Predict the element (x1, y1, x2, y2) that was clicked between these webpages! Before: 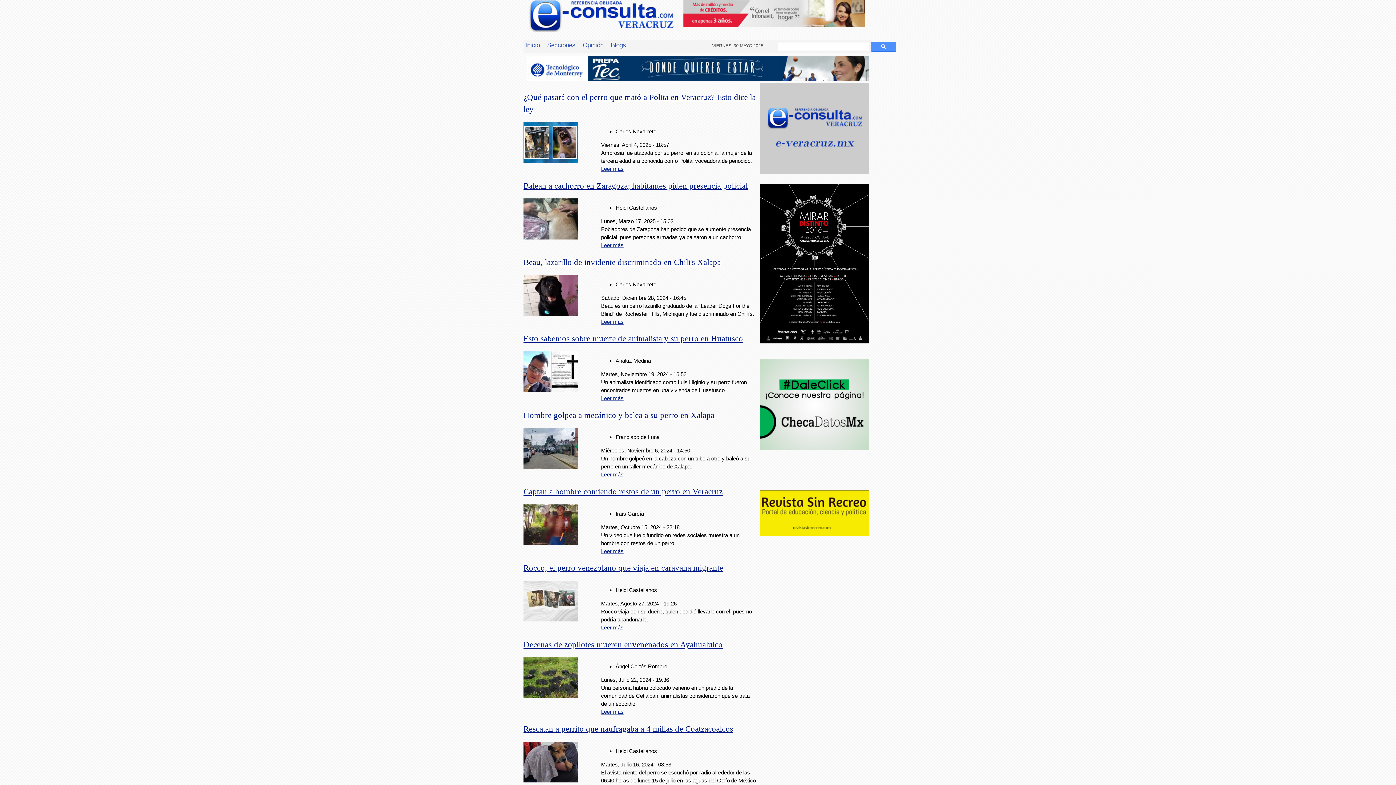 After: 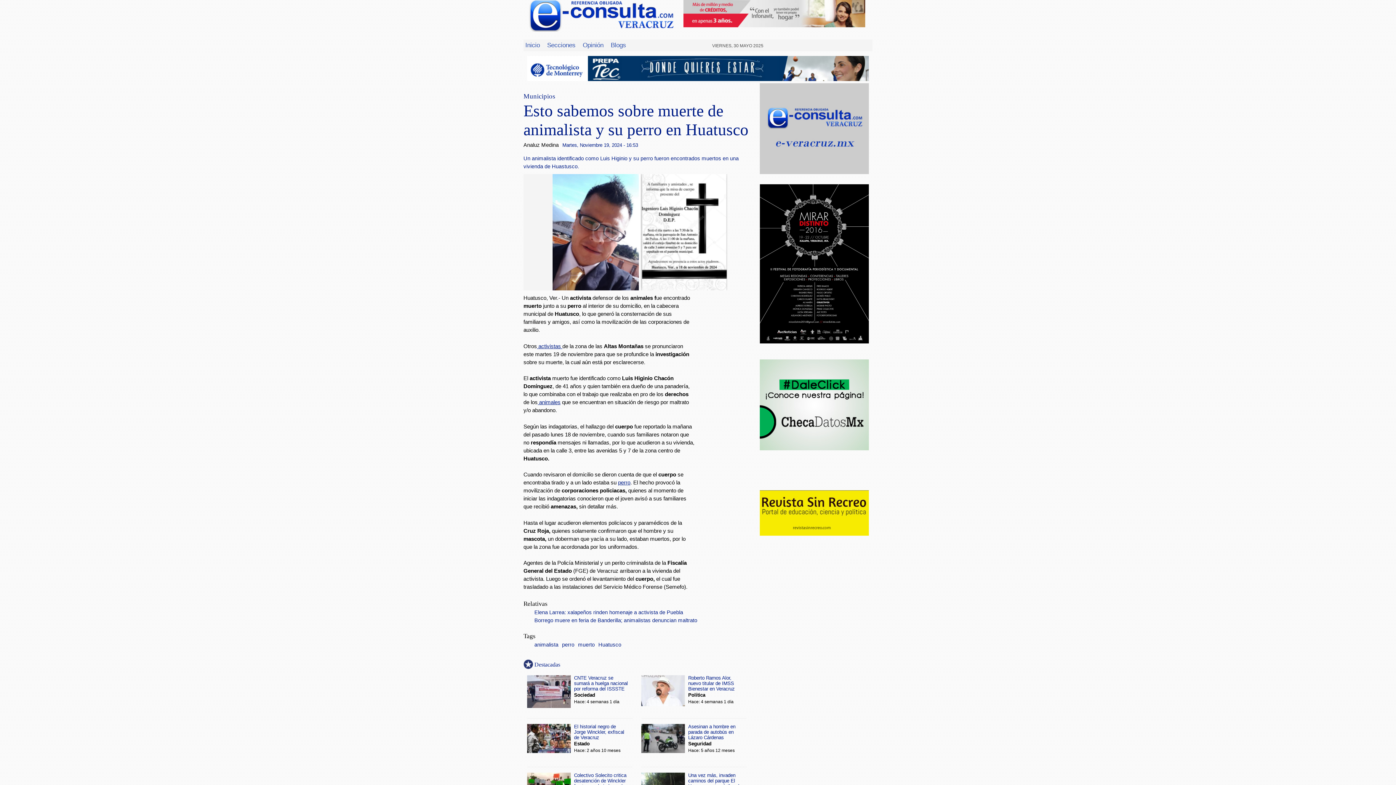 Action: bbox: (601, 395, 623, 401) label: Leer más